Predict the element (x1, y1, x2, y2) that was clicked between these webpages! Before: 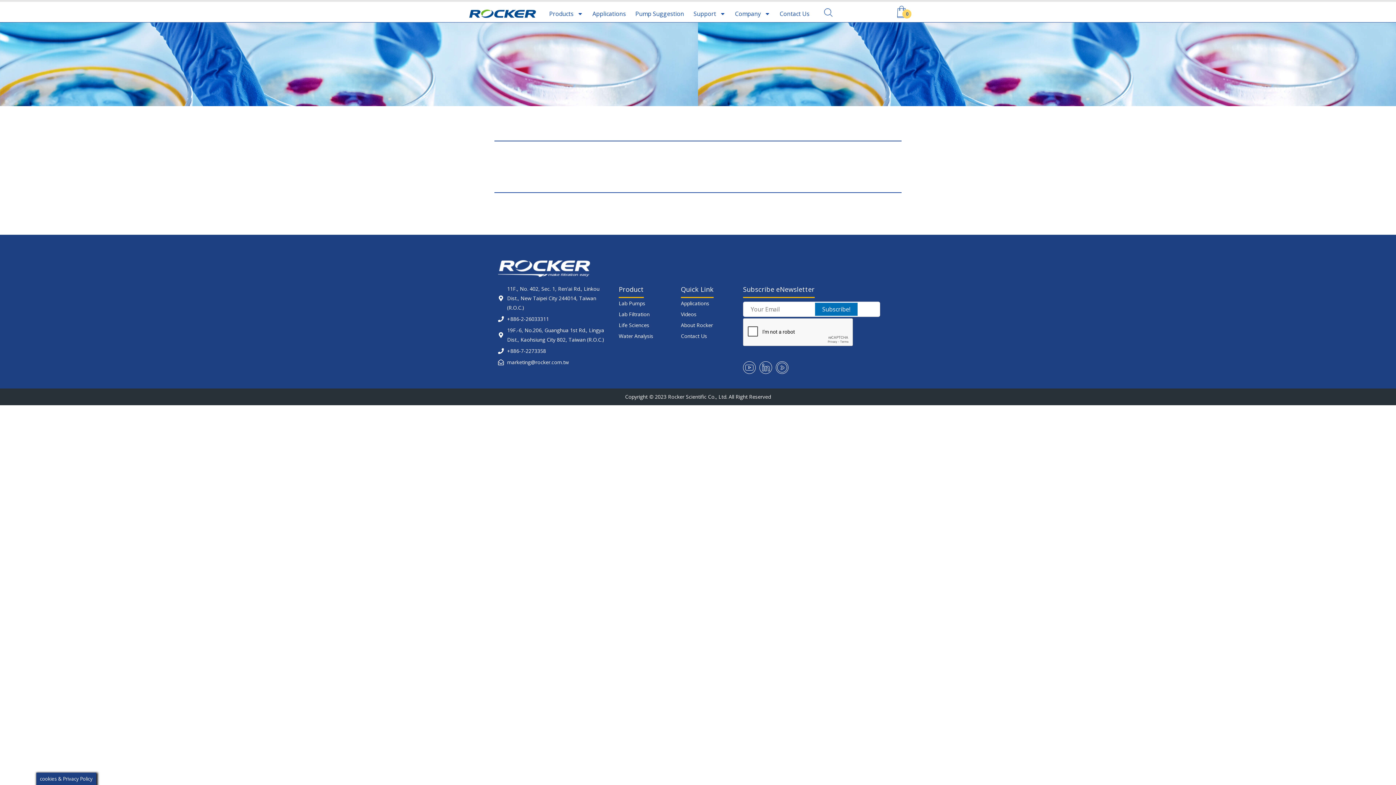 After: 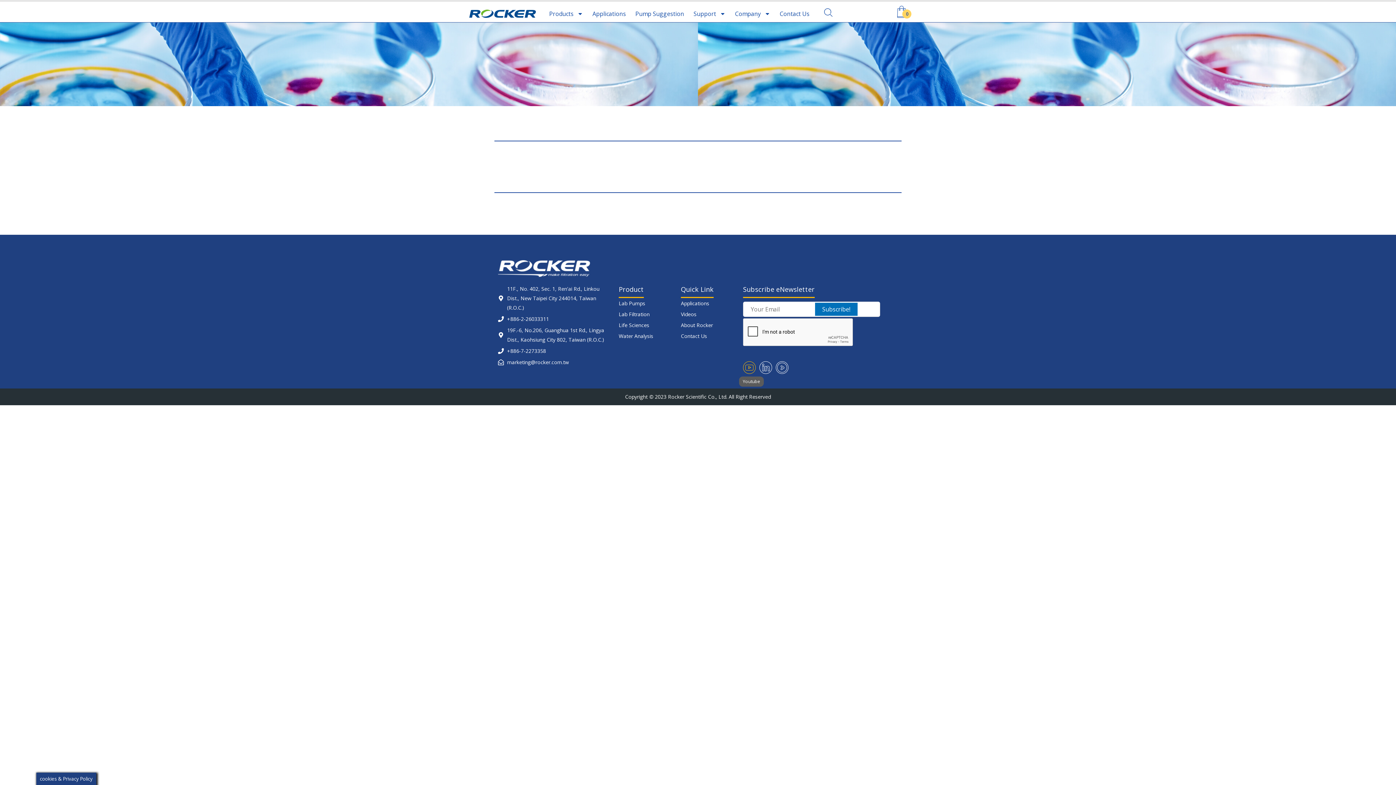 Action: bbox: (743, 361, 756, 374)